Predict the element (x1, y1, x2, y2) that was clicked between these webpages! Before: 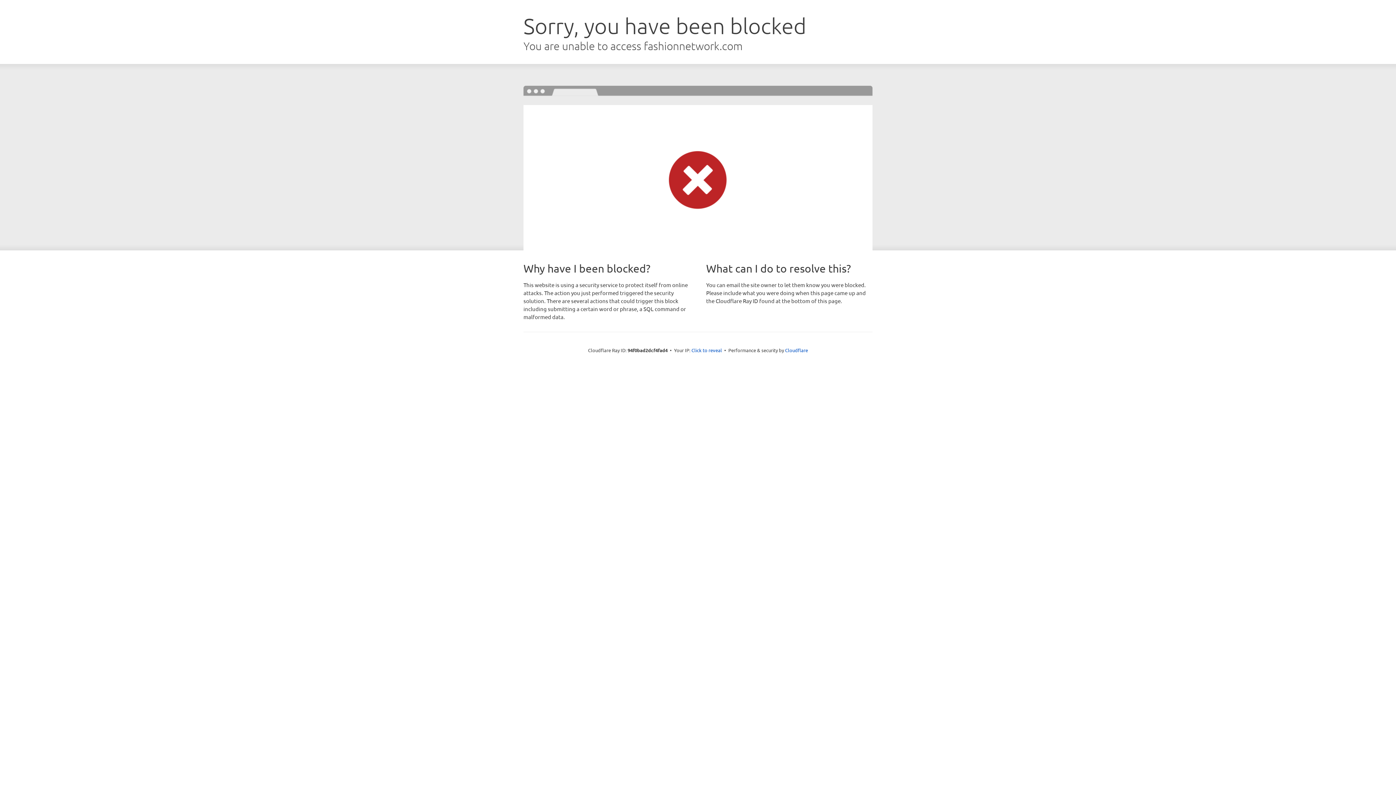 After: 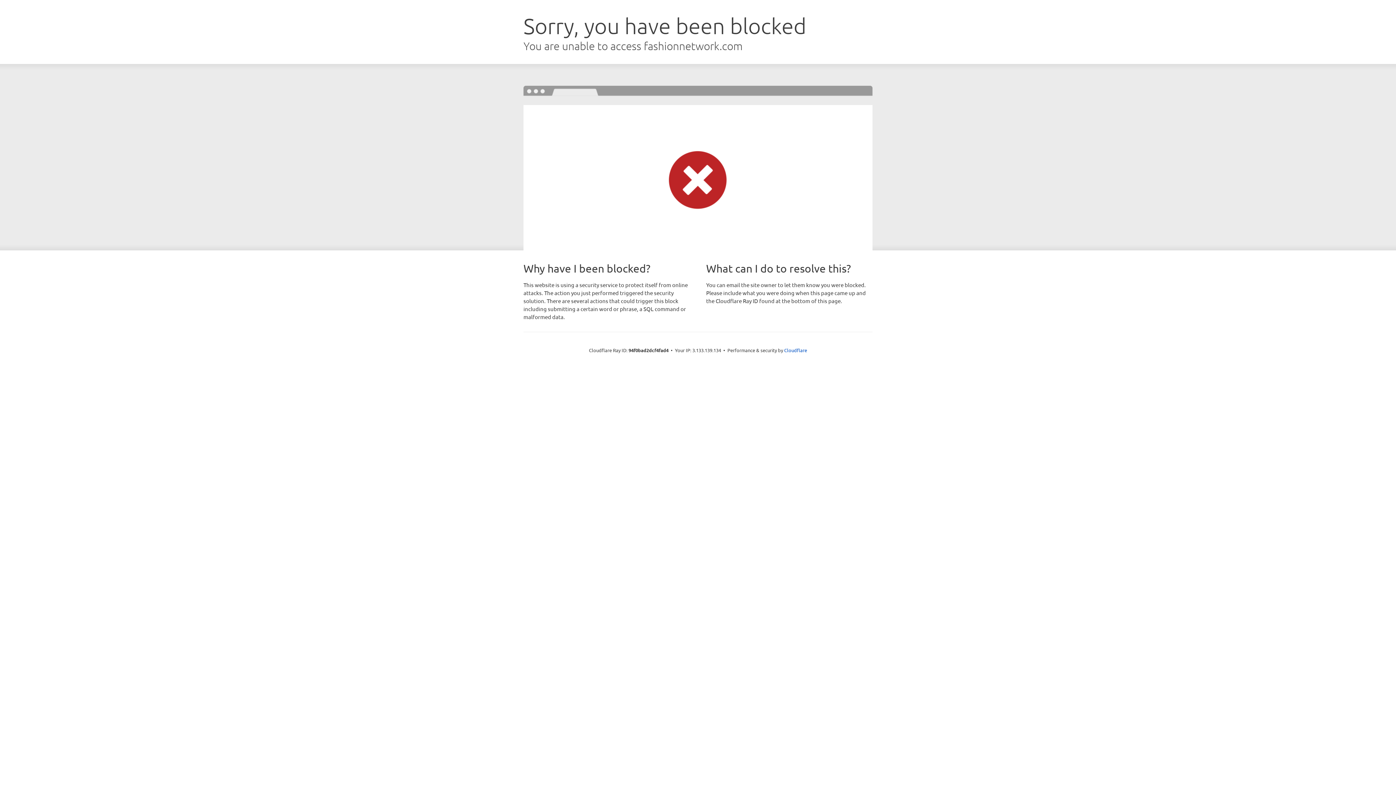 Action: label: Click to reveal bbox: (691, 346, 722, 353)